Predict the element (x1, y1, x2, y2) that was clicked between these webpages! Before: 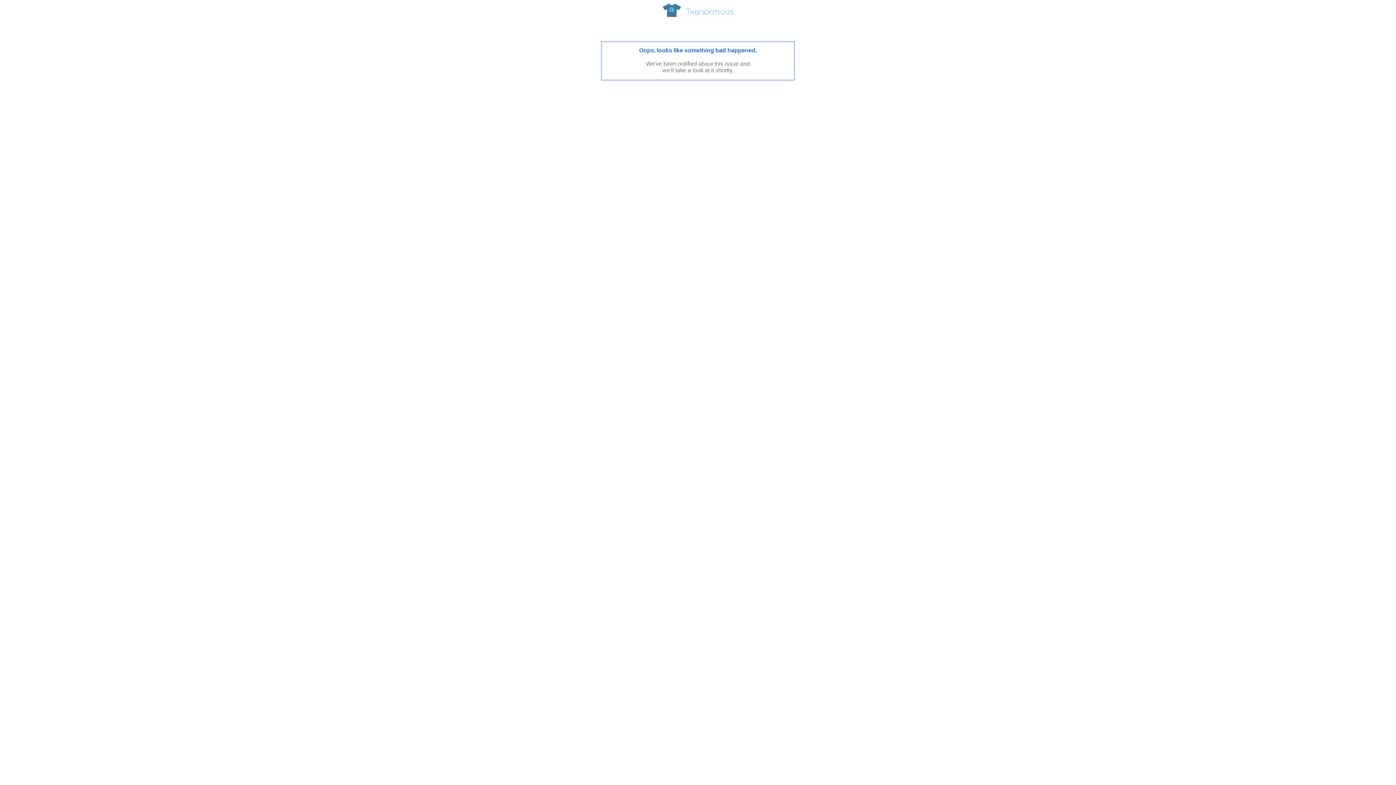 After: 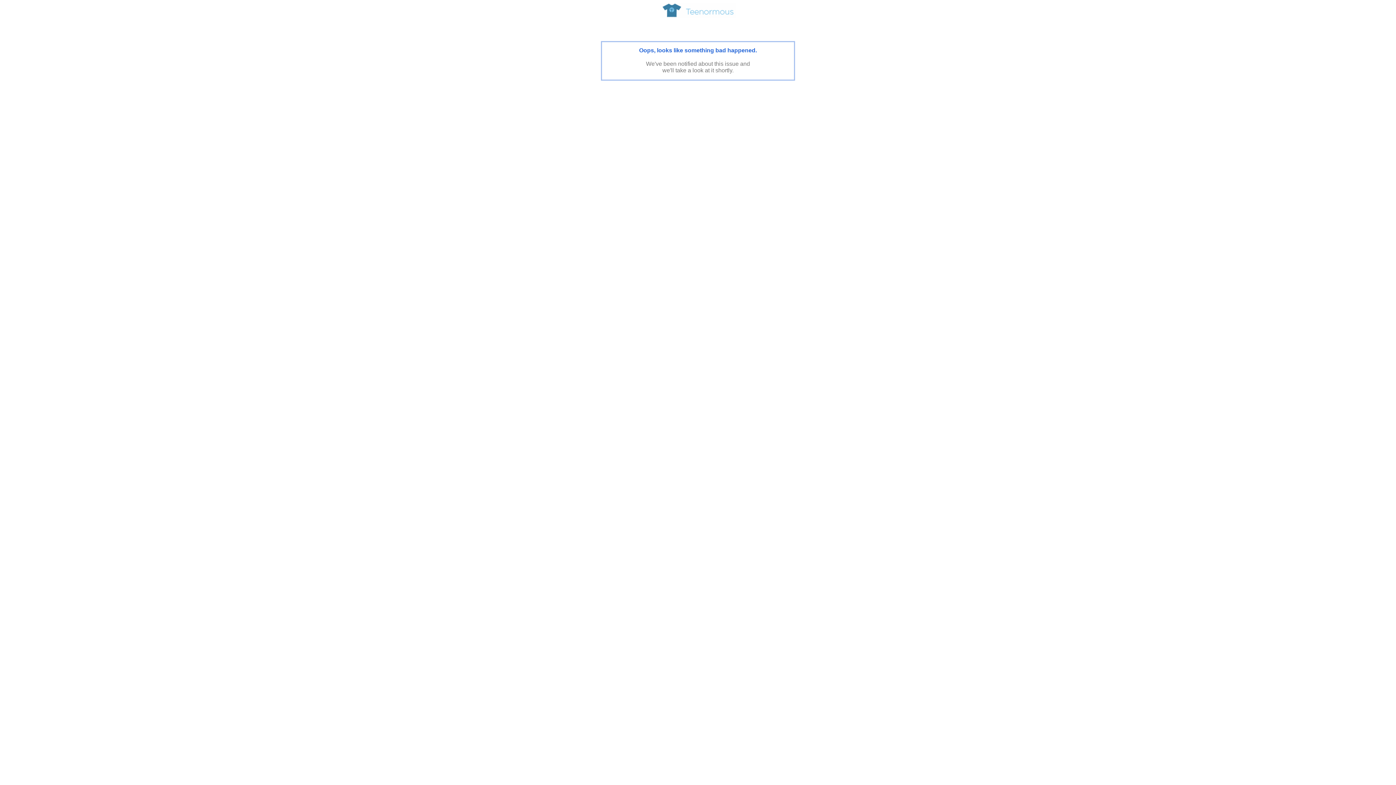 Action: bbox: (660, 12, 736, 18)